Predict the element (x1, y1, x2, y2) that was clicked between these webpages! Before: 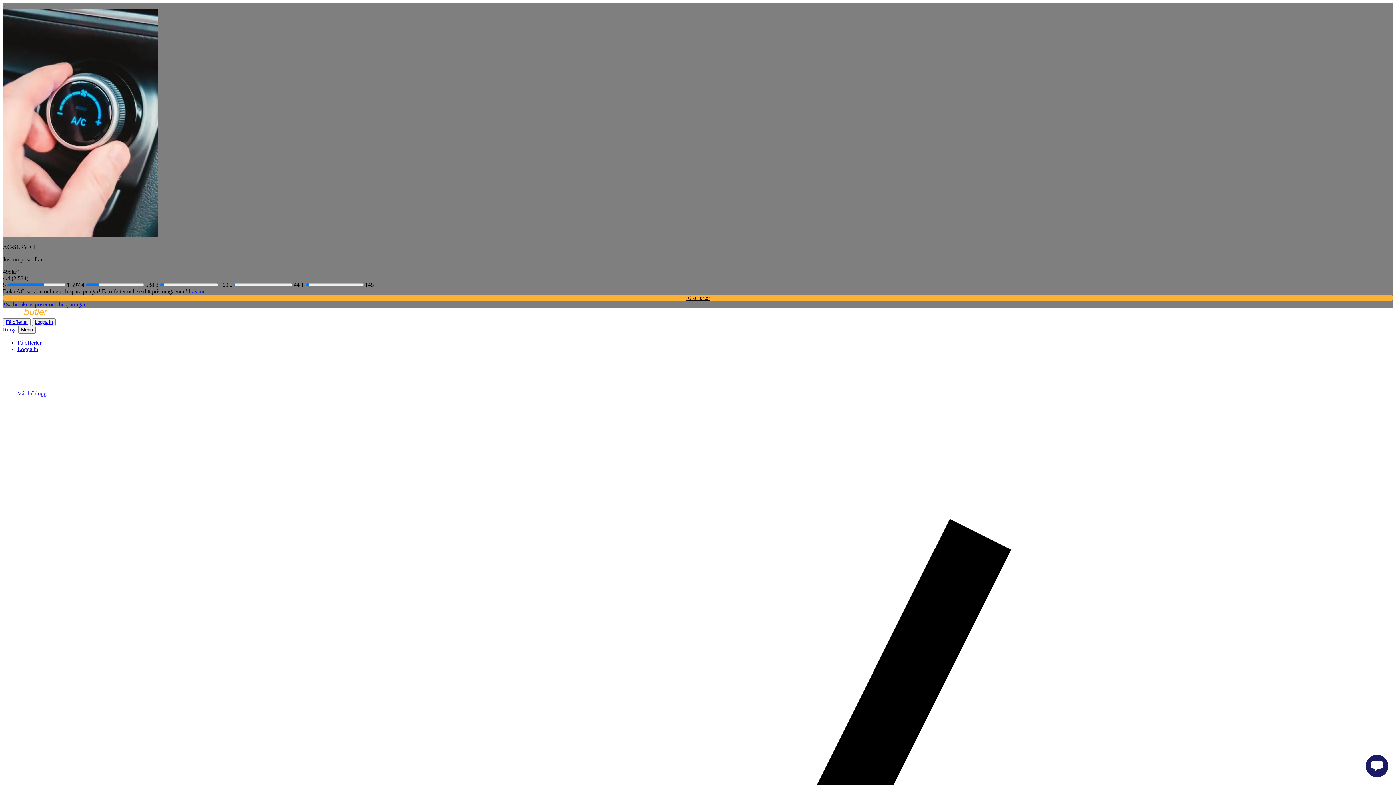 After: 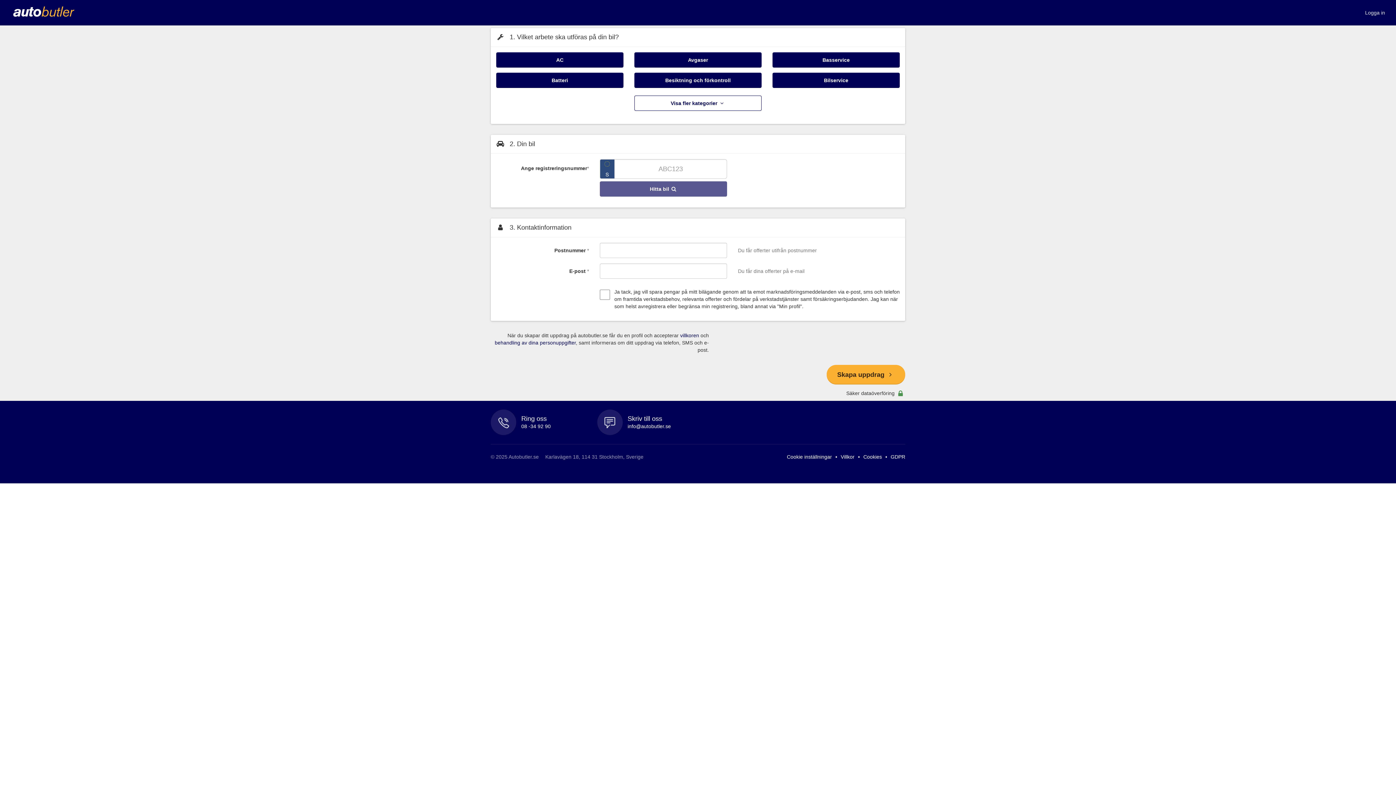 Action: bbox: (17, 339, 41, 345) label: Få offerter